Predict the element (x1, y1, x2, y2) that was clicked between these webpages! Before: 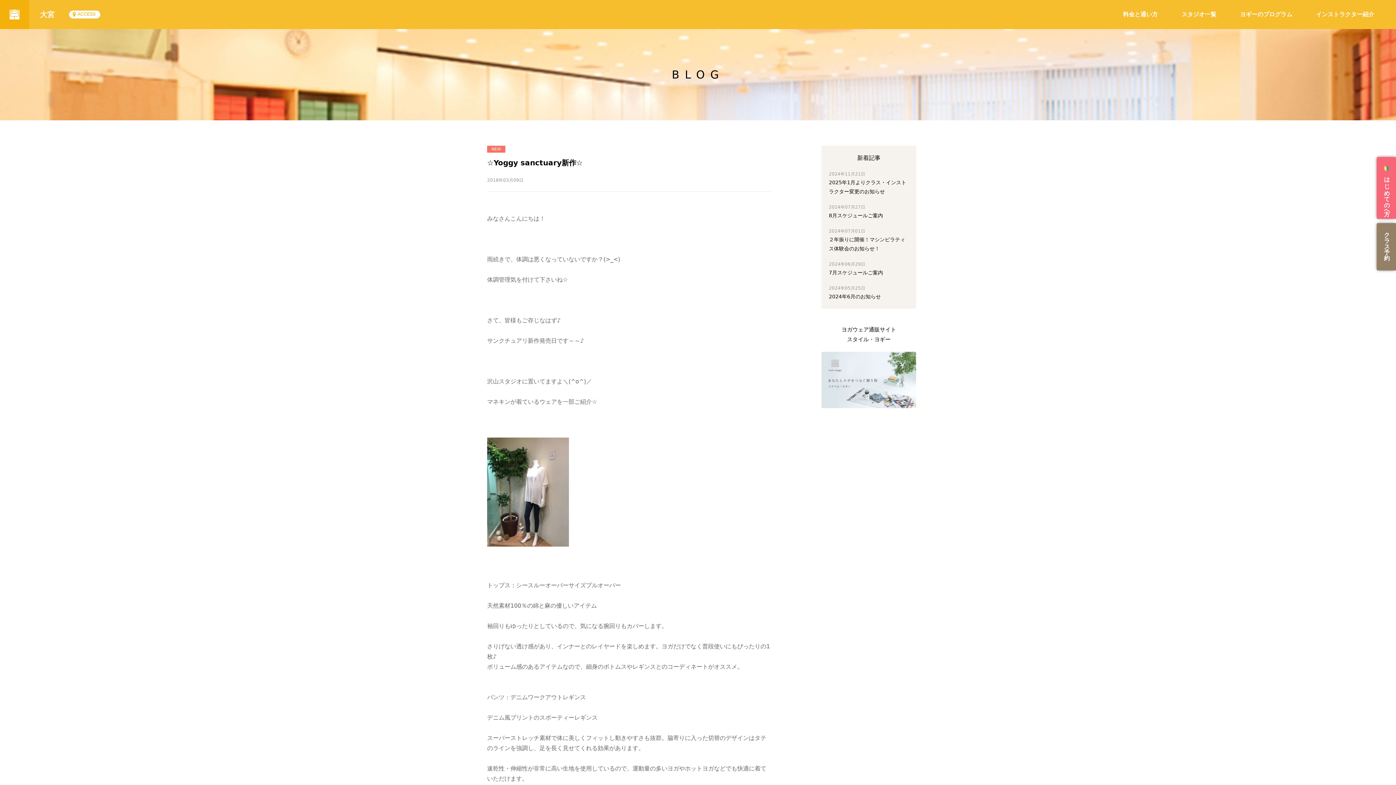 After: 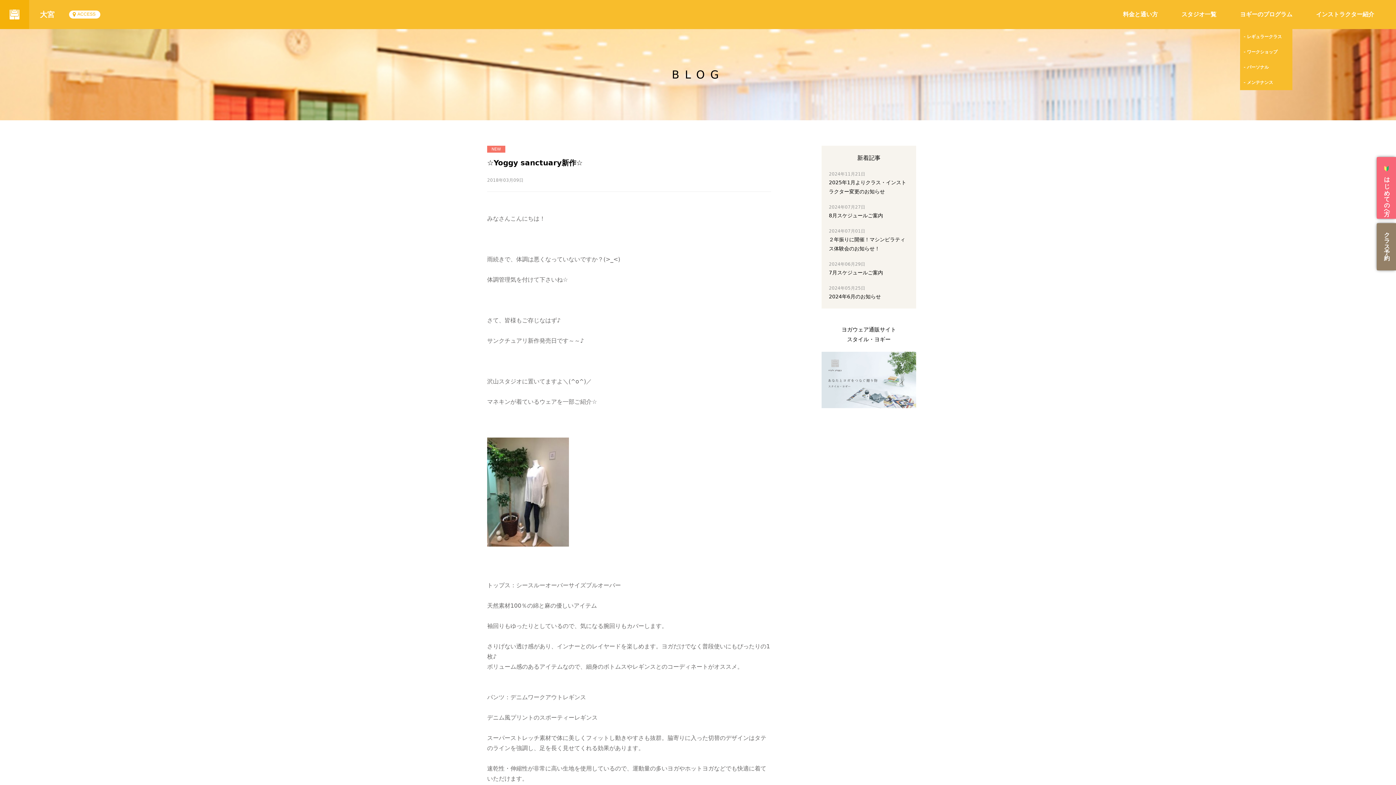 Action: label: ヨギーのプログラム bbox: (1240, 10, 1292, 17)